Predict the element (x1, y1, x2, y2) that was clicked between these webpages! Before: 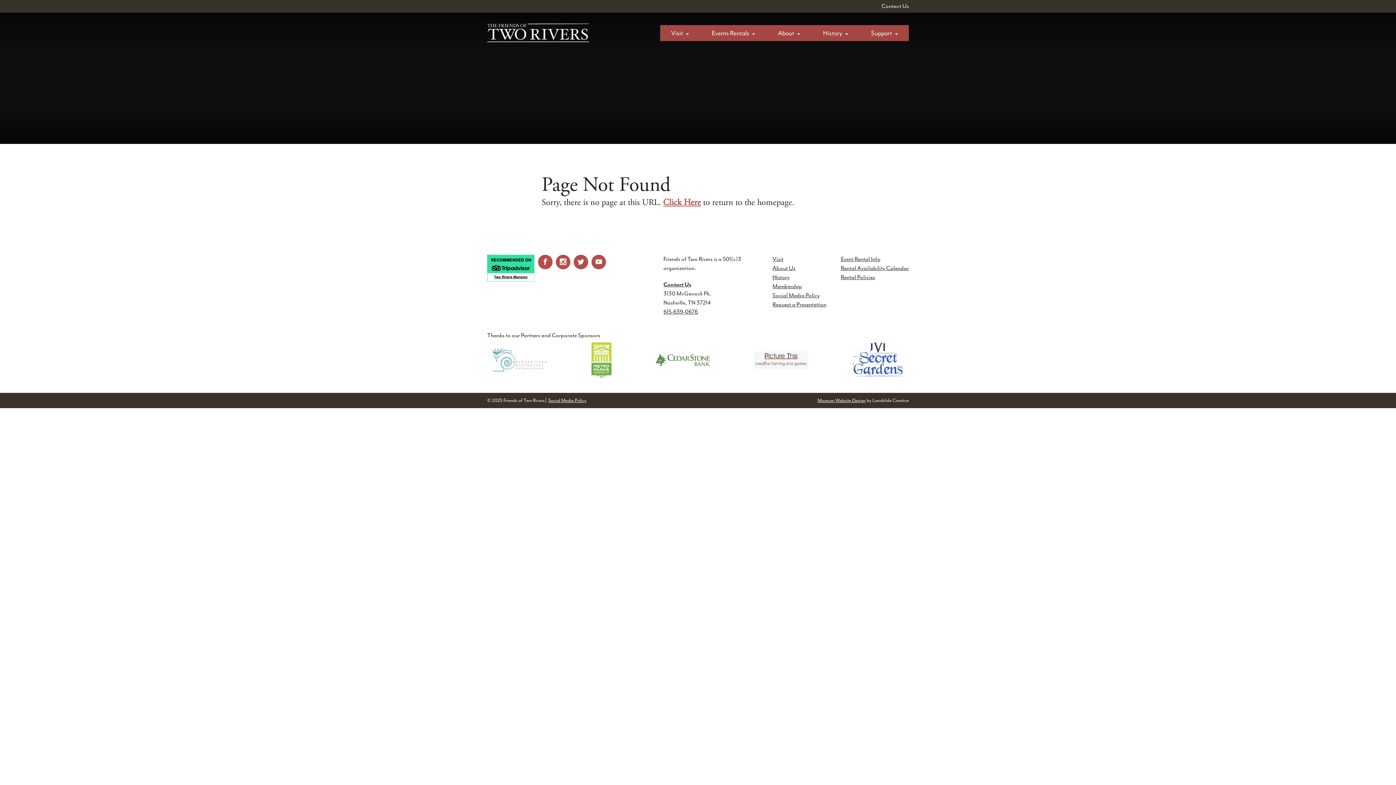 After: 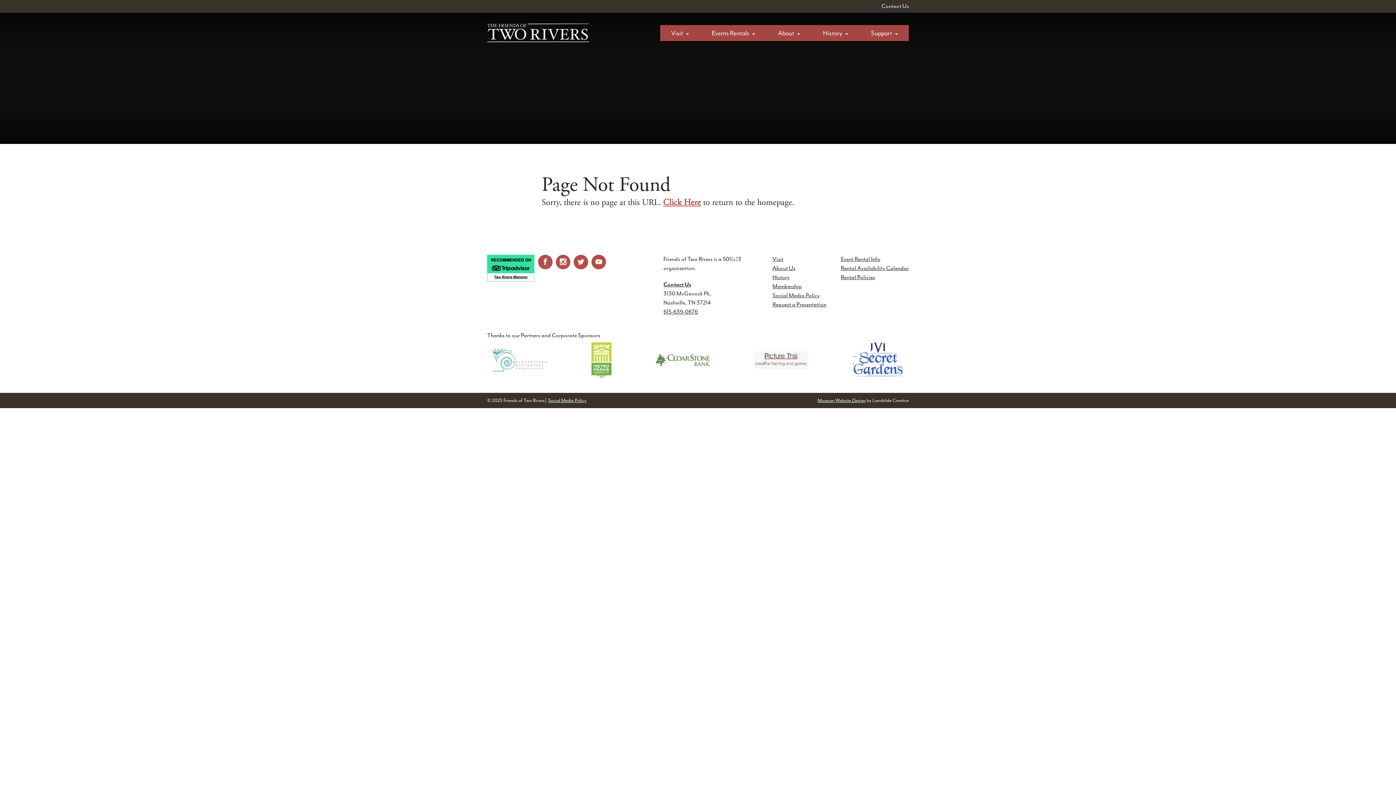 Action: bbox: (487, 264, 534, 271)